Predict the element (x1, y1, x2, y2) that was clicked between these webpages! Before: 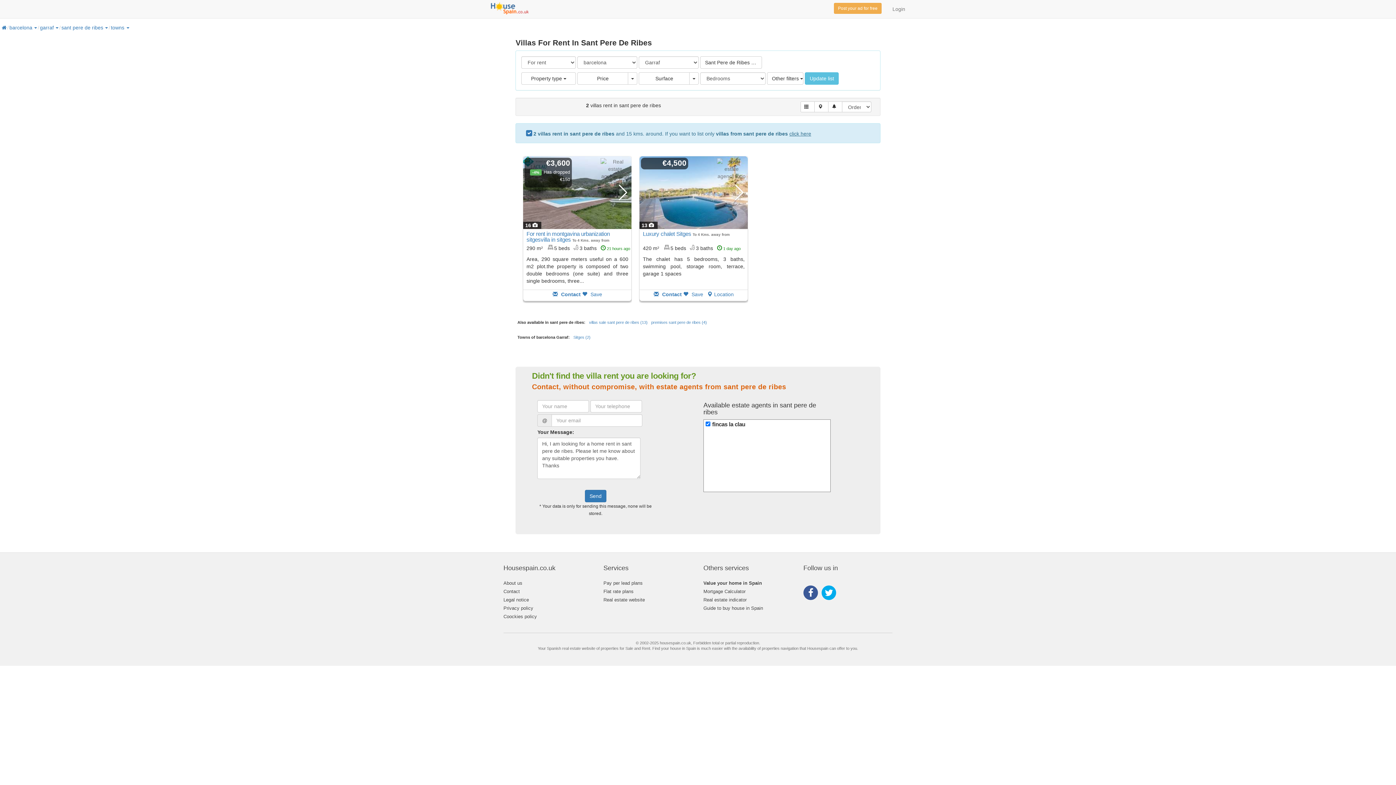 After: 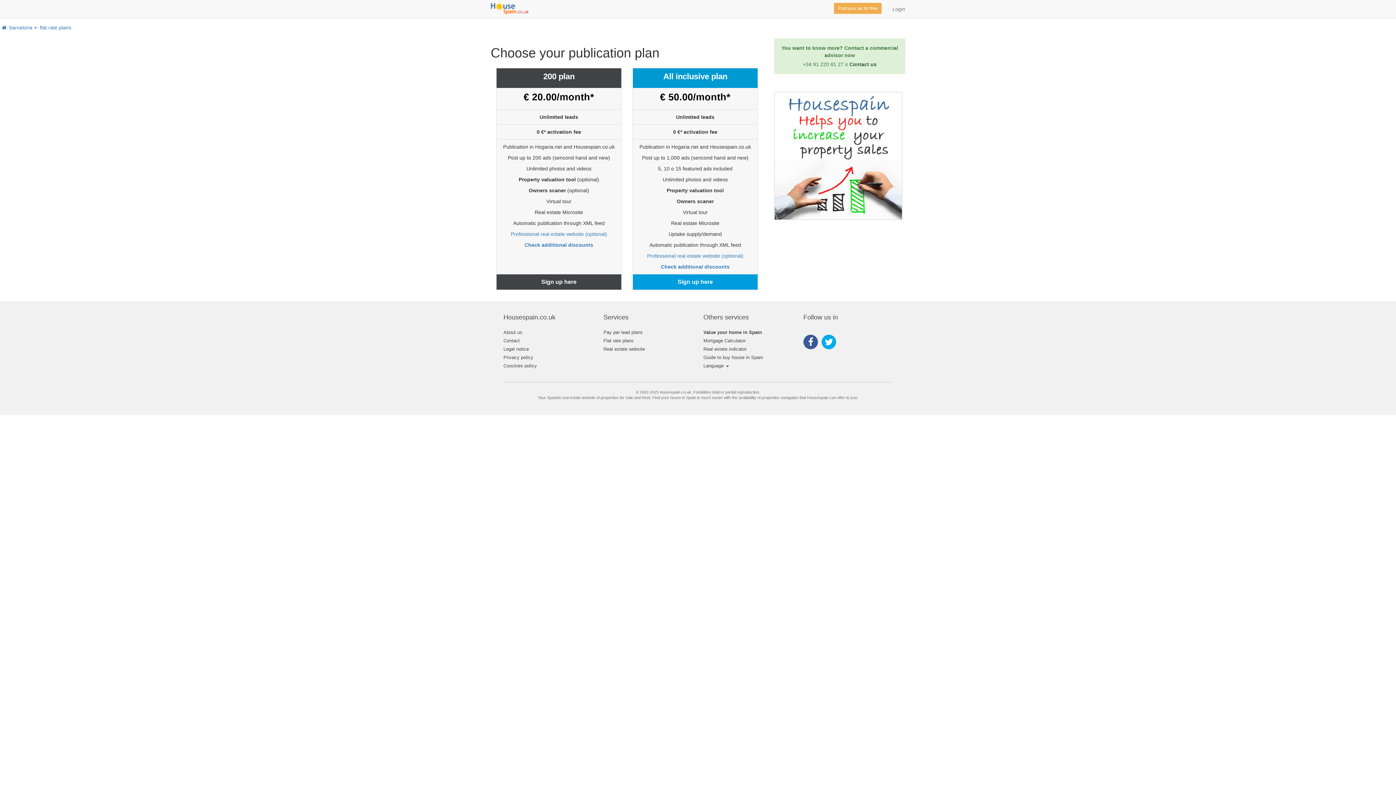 Action: bbox: (603, 588, 692, 597) label: Flat rate plans